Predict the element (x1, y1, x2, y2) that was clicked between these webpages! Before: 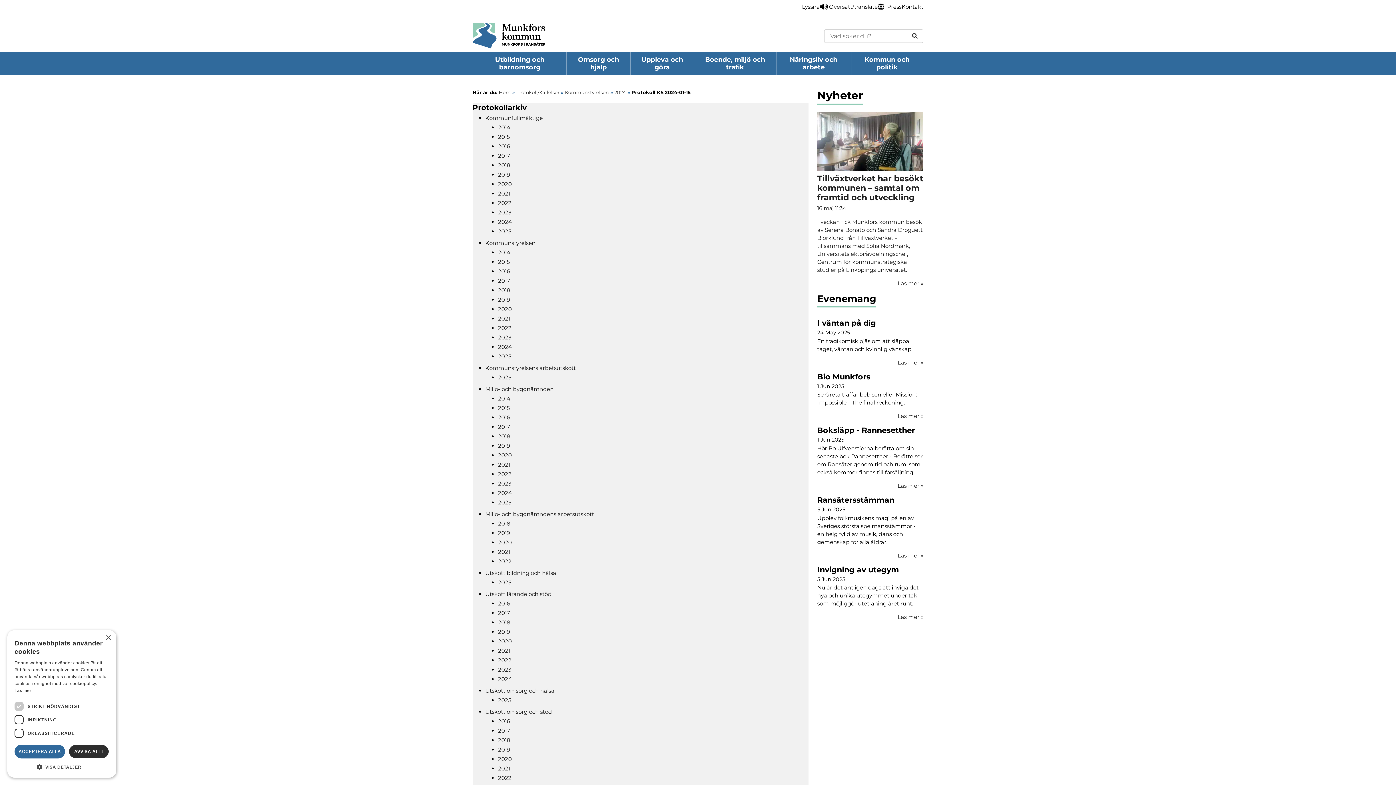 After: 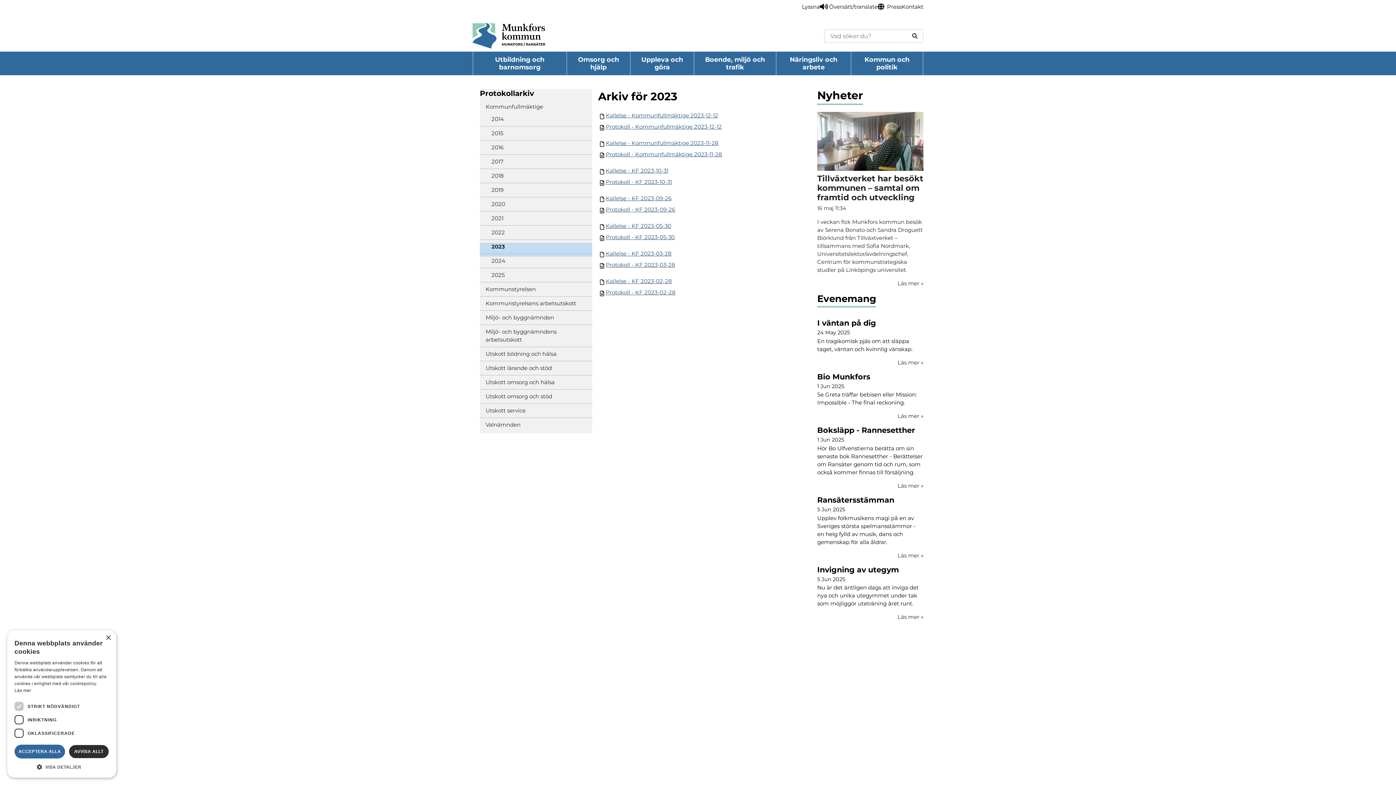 Action: label: 2023 bbox: (498, 208, 511, 215)